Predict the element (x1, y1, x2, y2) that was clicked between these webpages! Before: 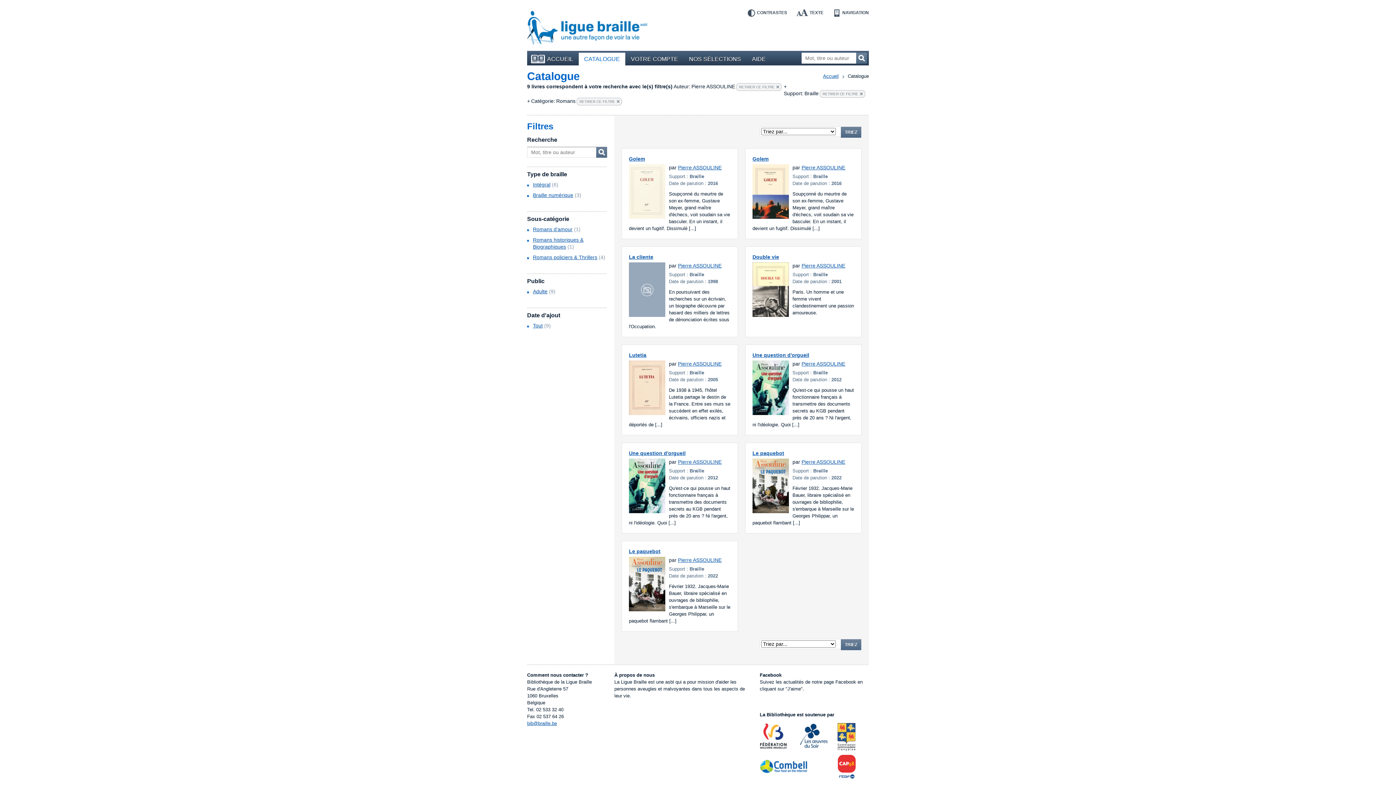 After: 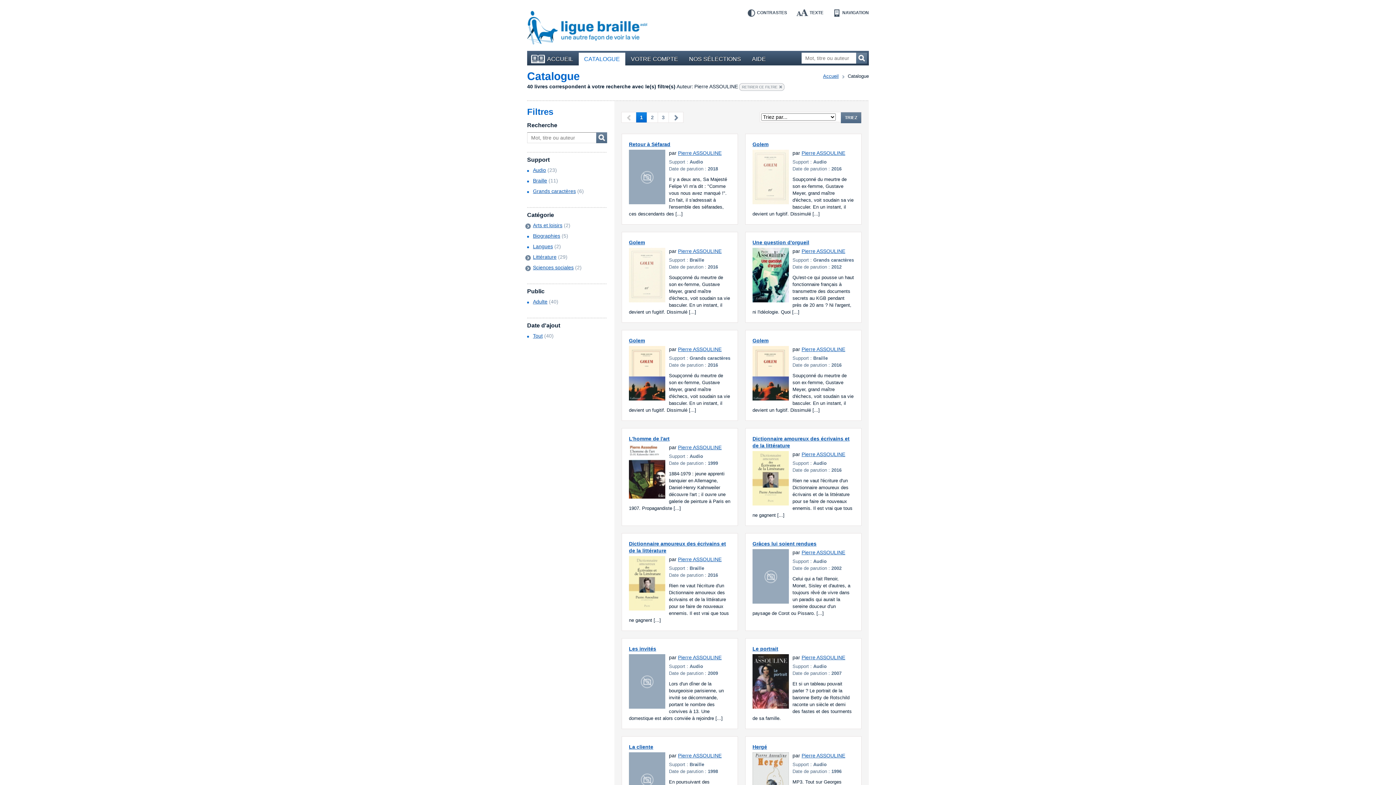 Action: label: Pierre ASSOULINE bbox: (801, 459, 845, 465)